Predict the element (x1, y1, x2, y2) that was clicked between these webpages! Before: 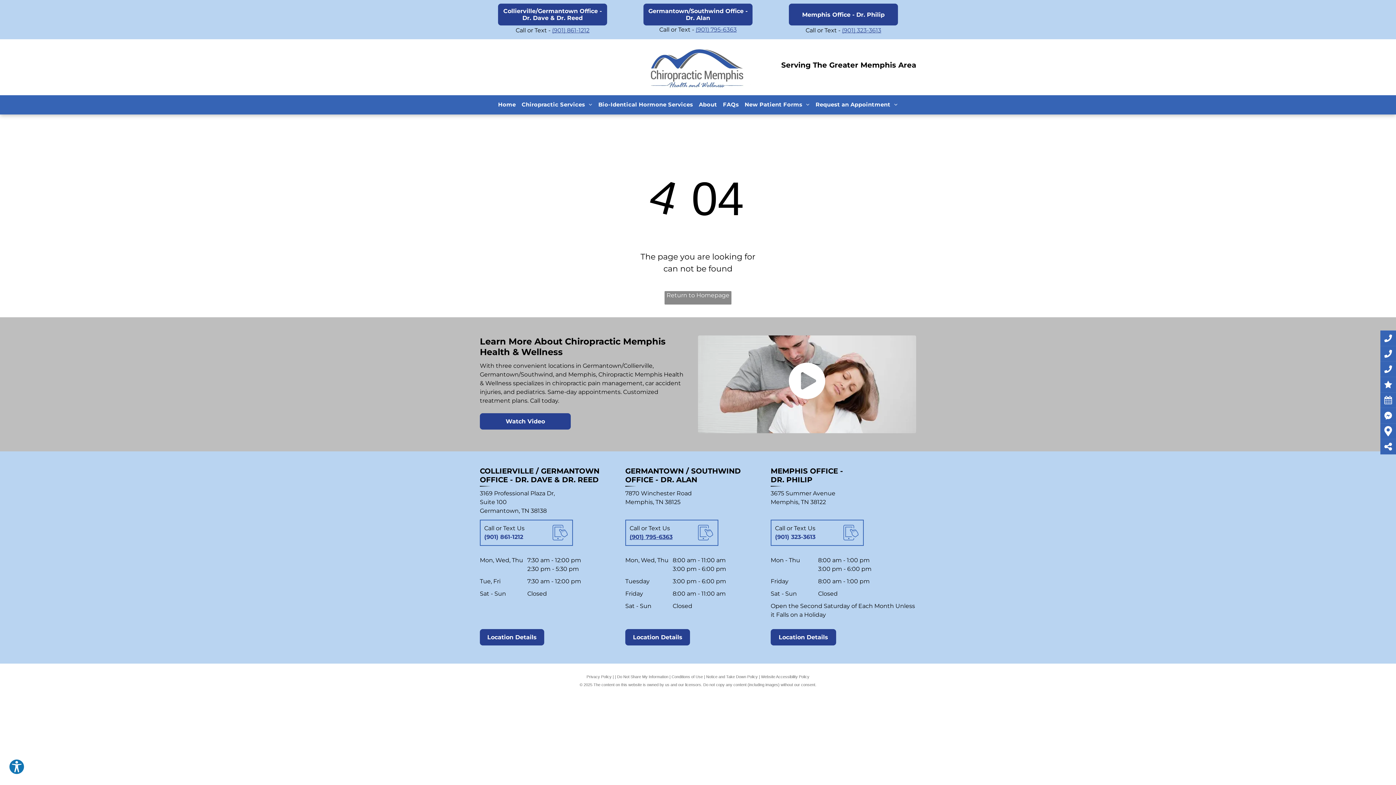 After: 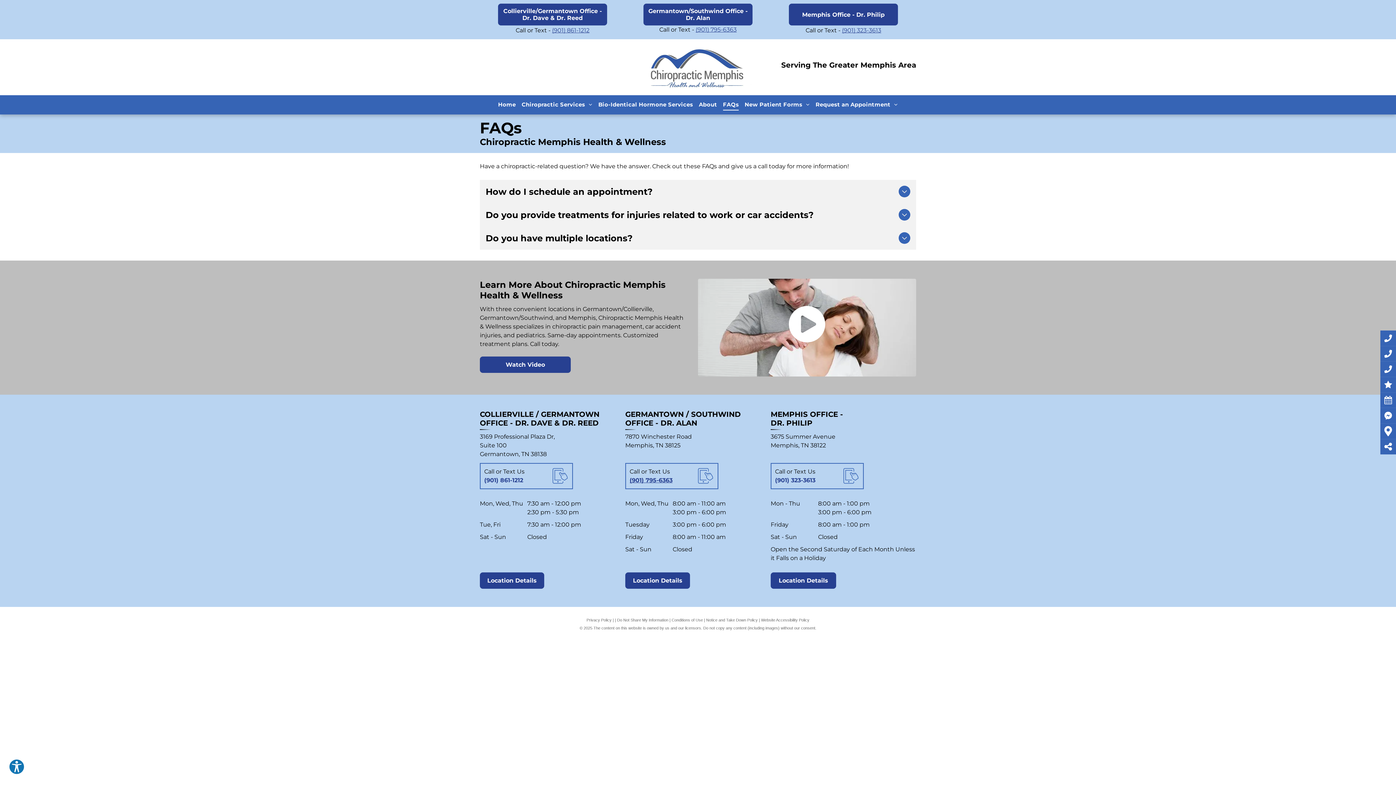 Action: label: FAQs bbox: (720, 99, 741, 110)